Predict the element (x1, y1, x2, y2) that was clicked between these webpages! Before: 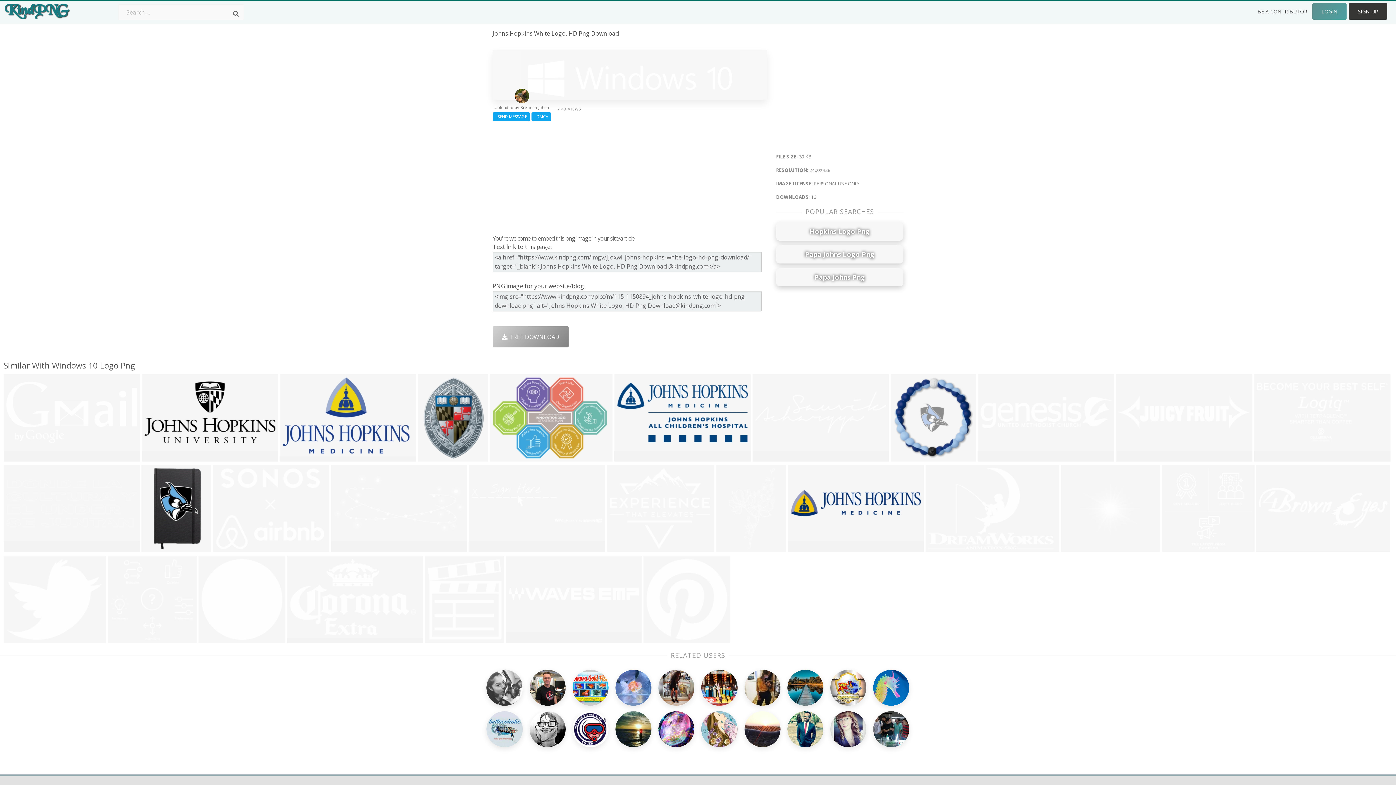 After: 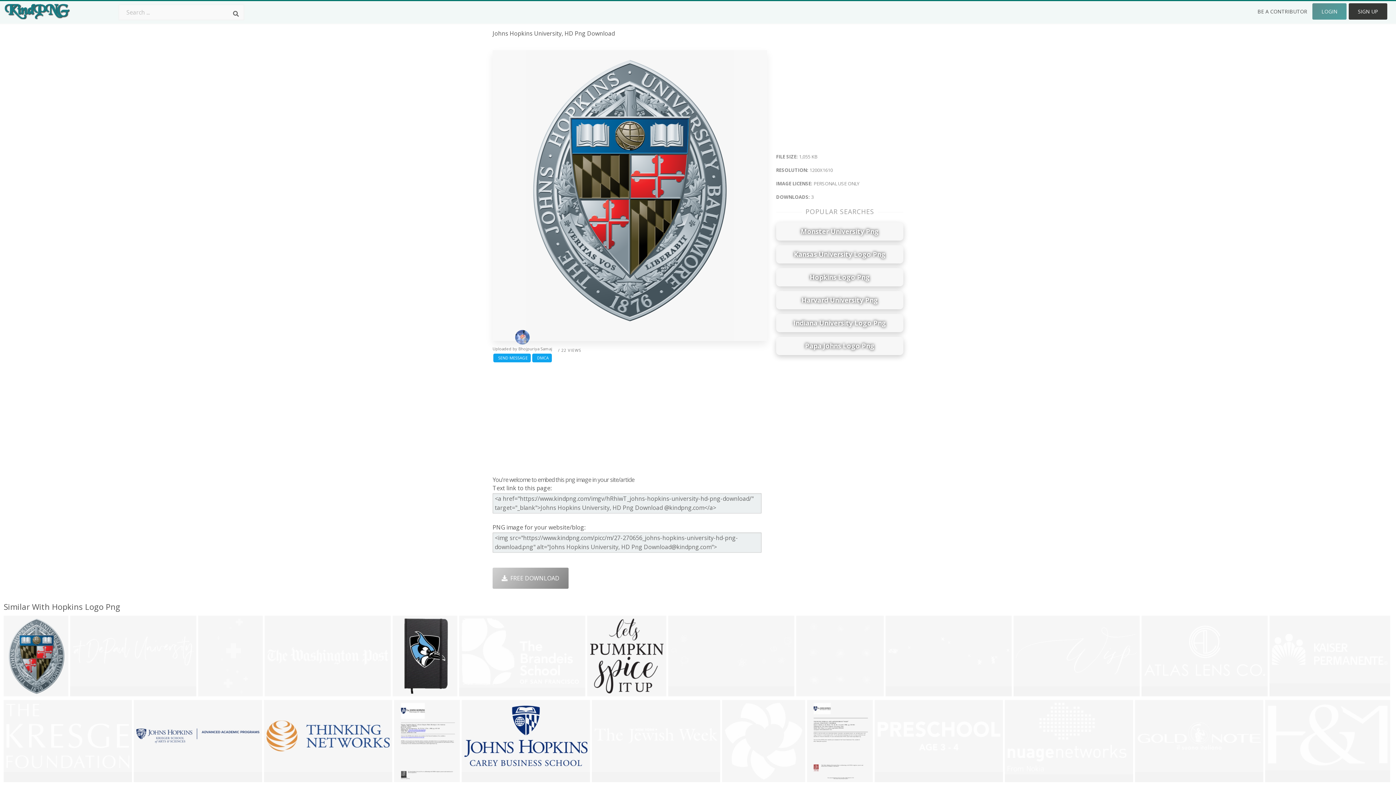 Action: bbox: (418, 374, 488, 461)